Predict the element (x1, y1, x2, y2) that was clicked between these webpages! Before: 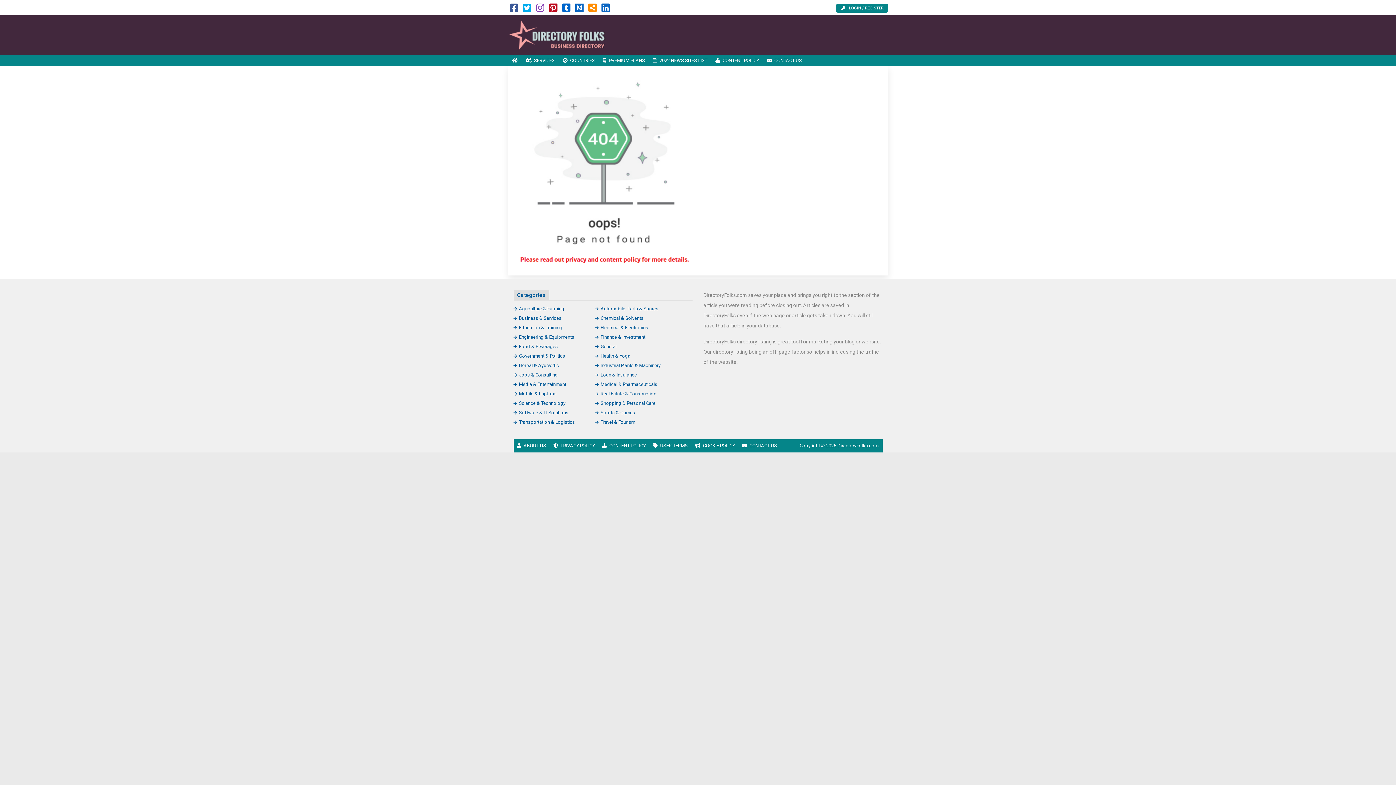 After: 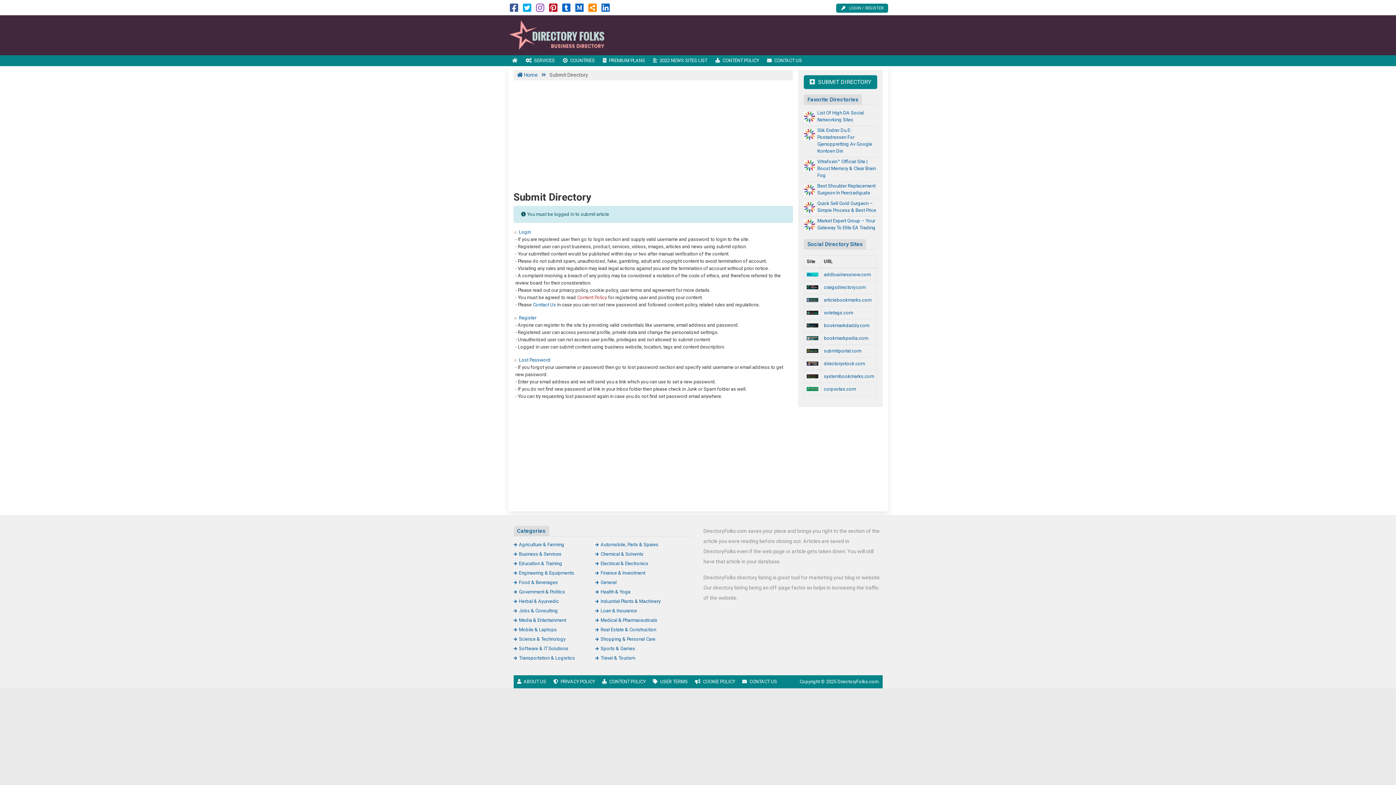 Action: bbox: (836, 3, 888, 12) label: LOGIN / REGISTER